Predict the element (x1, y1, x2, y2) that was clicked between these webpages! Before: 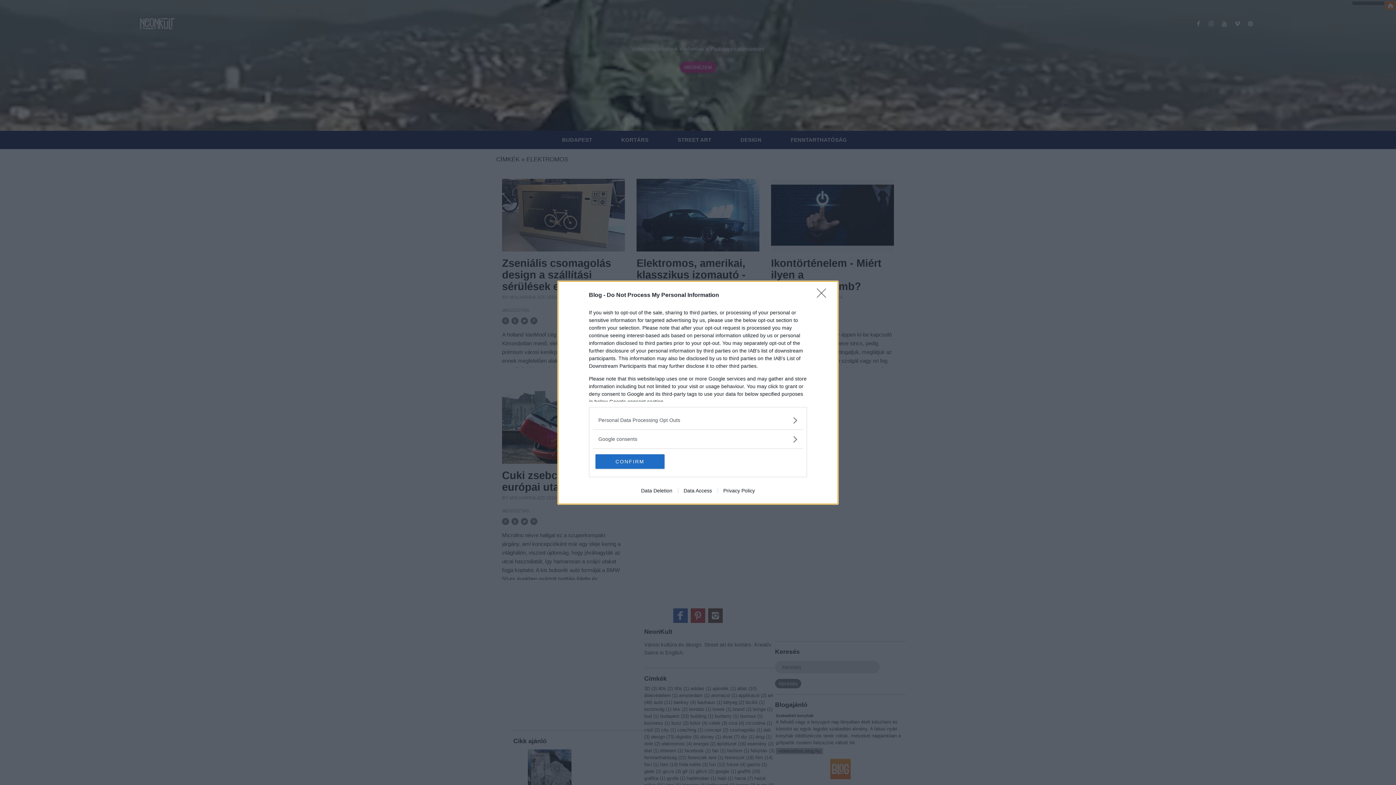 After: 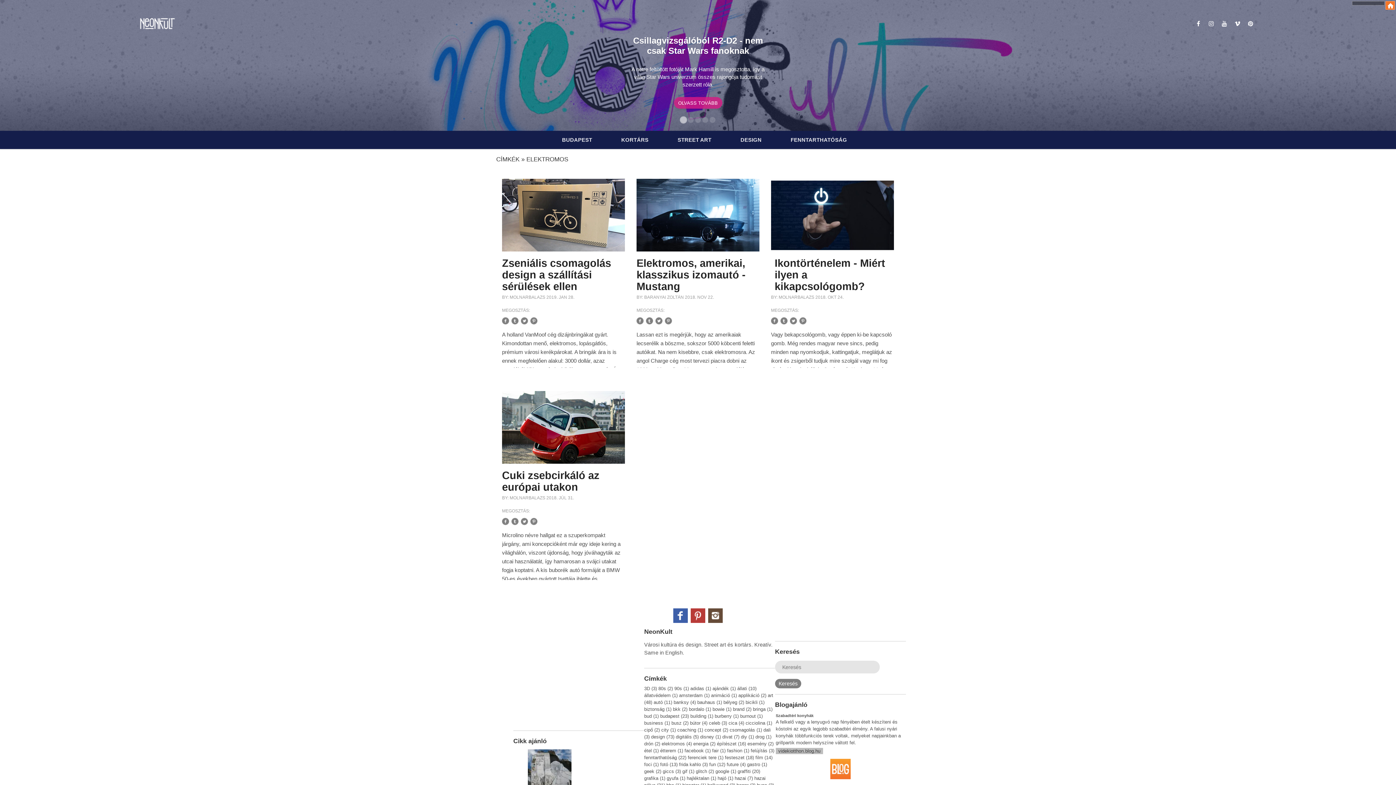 Action: bbox: (817, 288, 830, 302) label: Close